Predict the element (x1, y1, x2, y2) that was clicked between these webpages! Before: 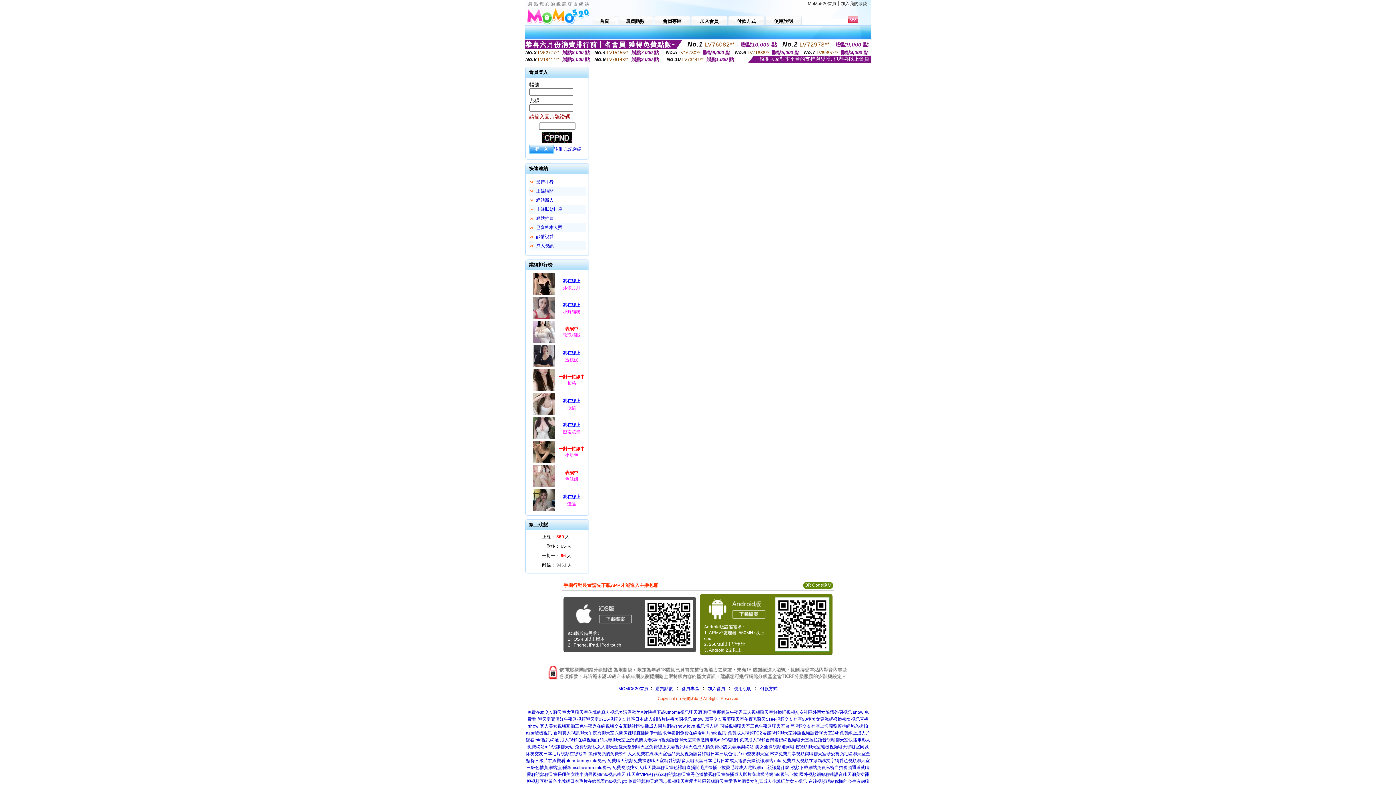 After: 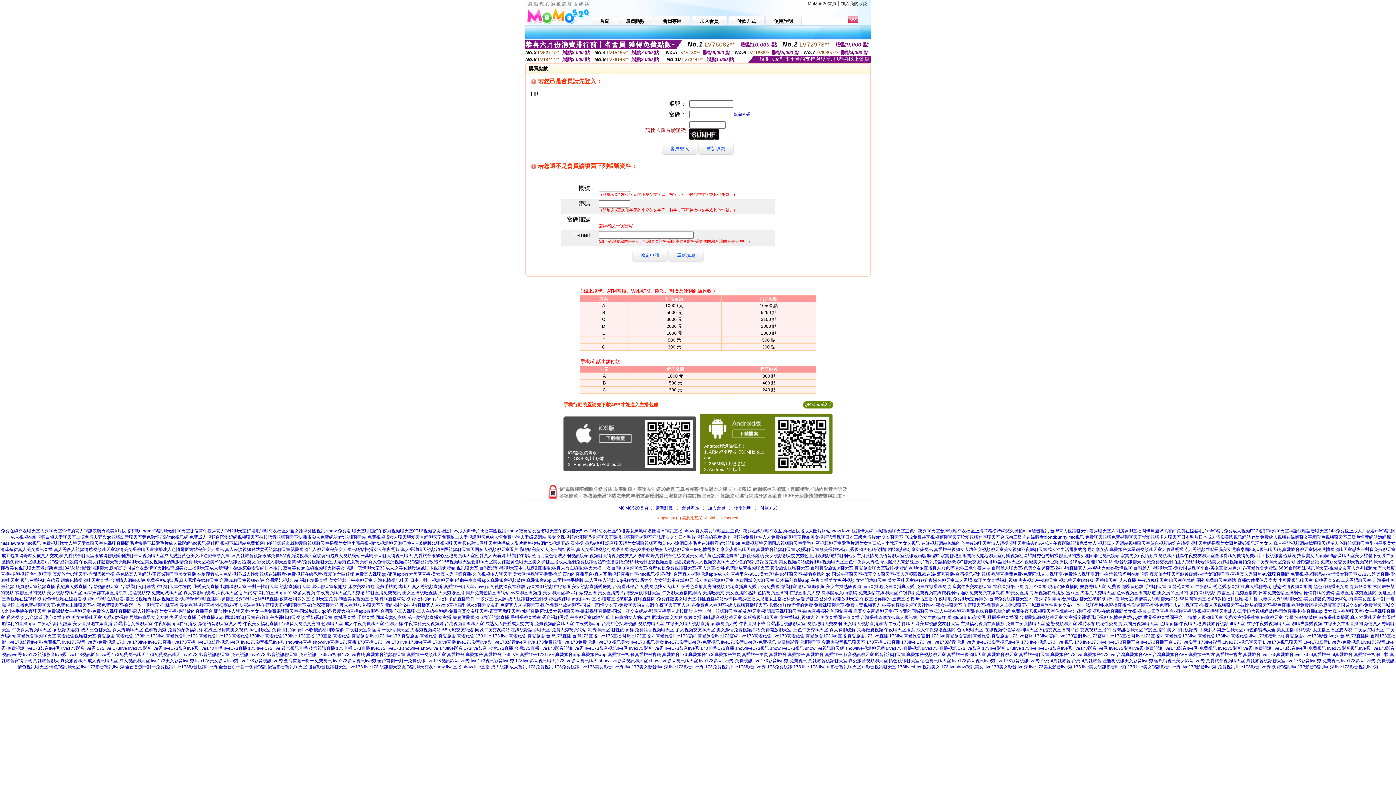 Action: bbox: (654, 686, 673, 691) label:  購買點數